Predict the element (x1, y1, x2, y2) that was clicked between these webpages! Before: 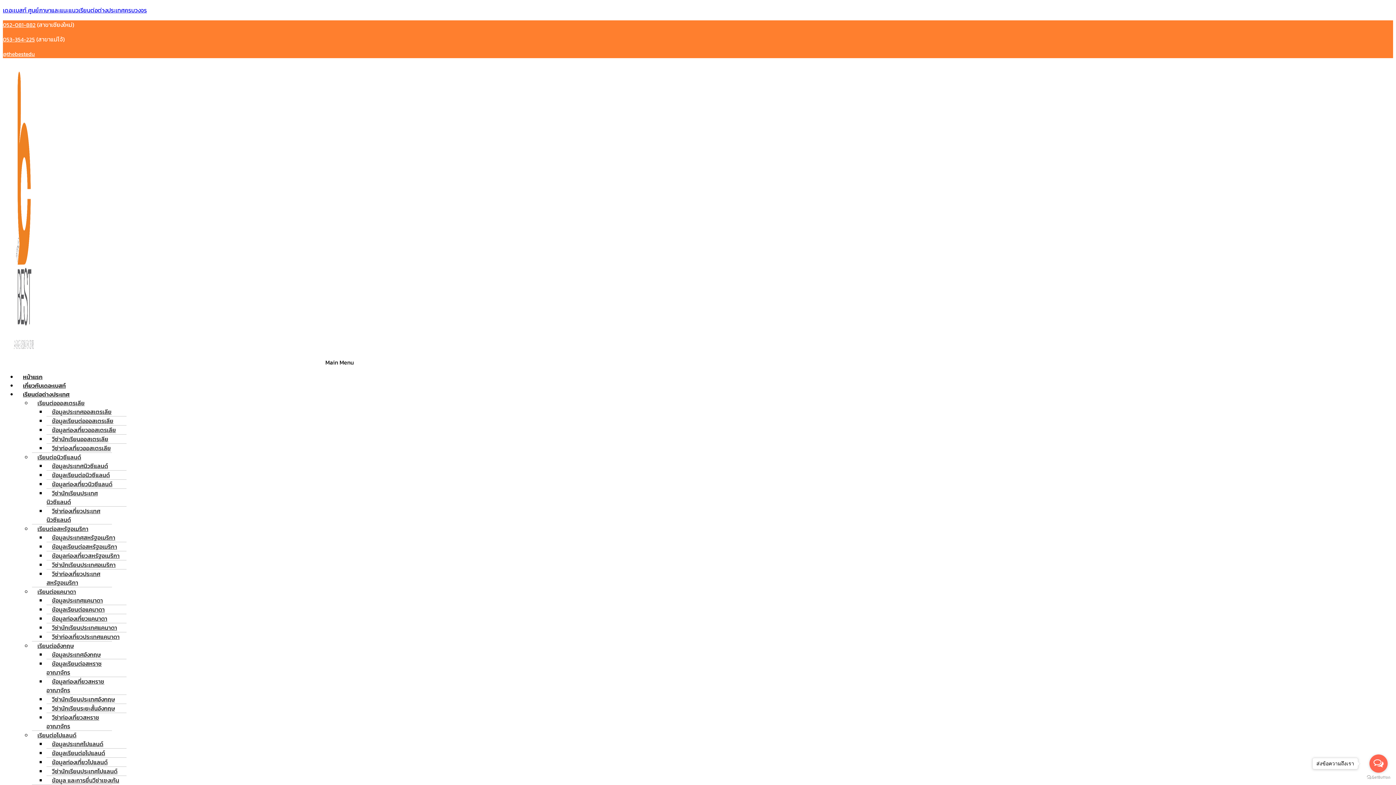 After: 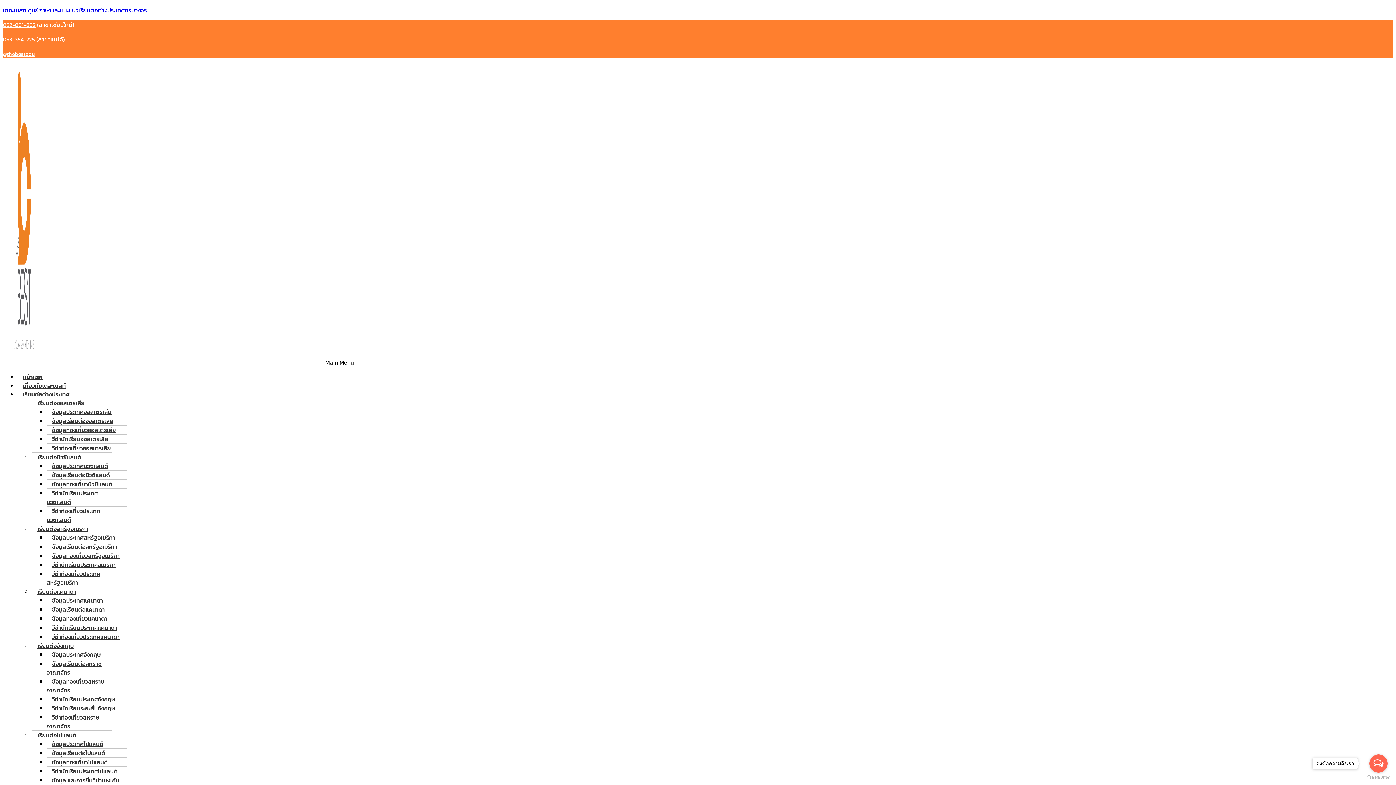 Action: label: Open messengers list bbox: (1369, 754, 1388, 773)